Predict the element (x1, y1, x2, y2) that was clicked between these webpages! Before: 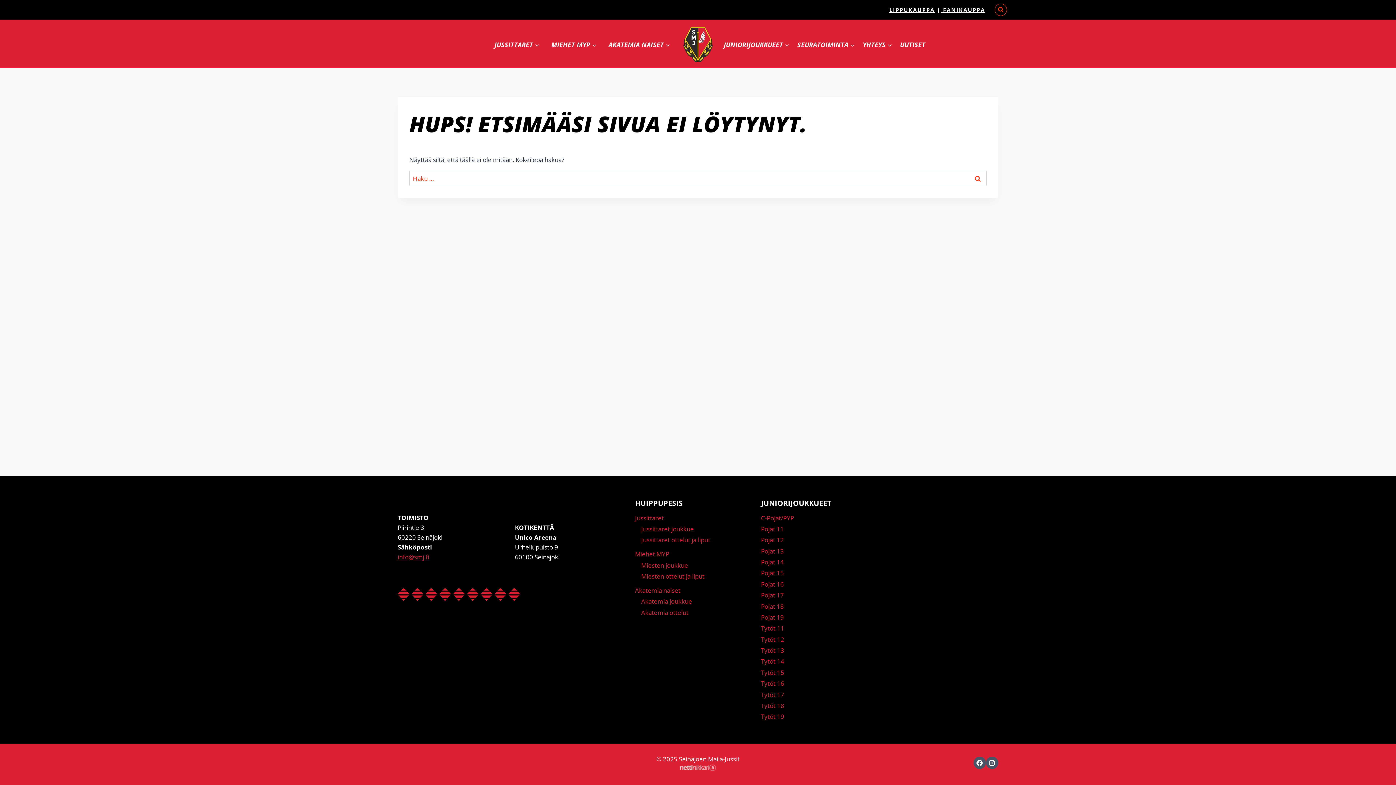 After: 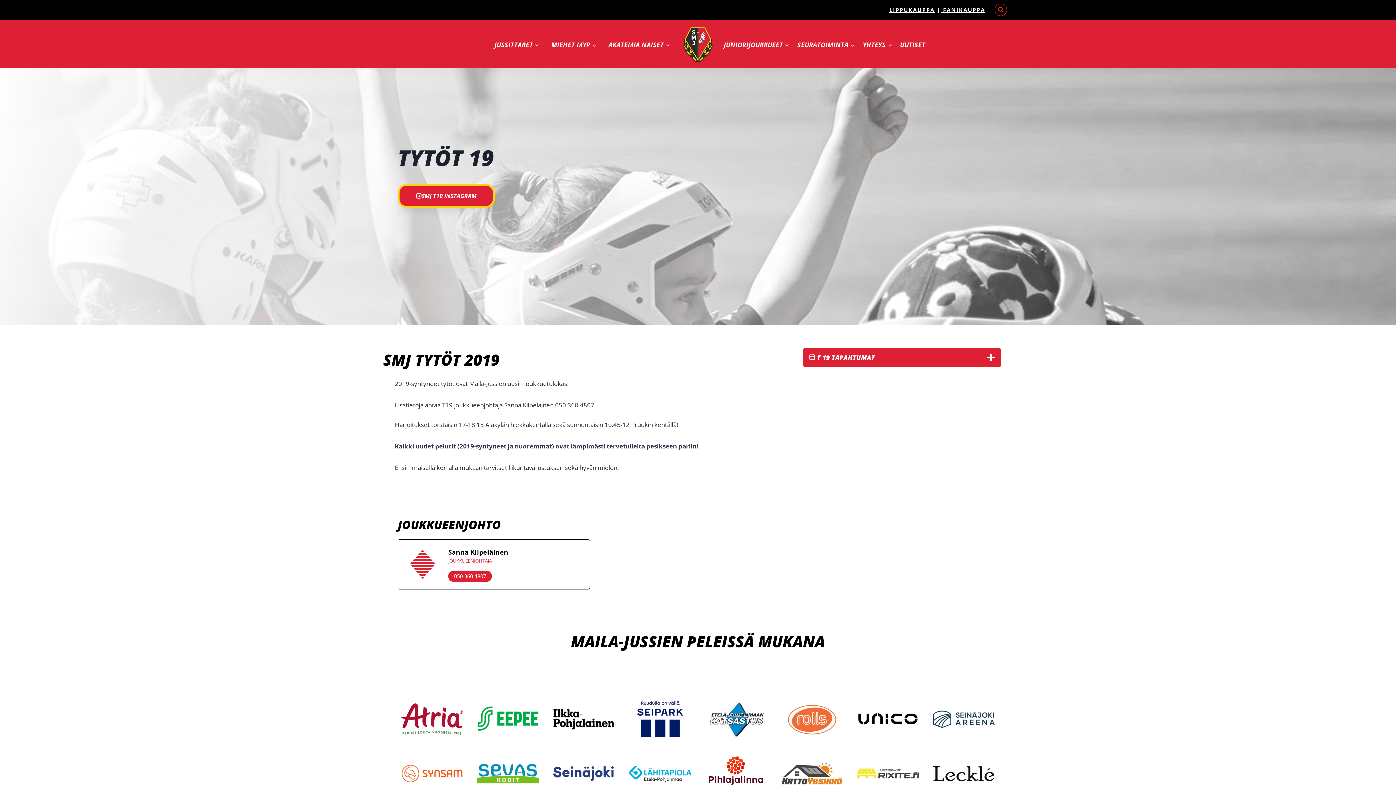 Action: label: Tytöt 19 bbox: (761, 711, 872, 722)